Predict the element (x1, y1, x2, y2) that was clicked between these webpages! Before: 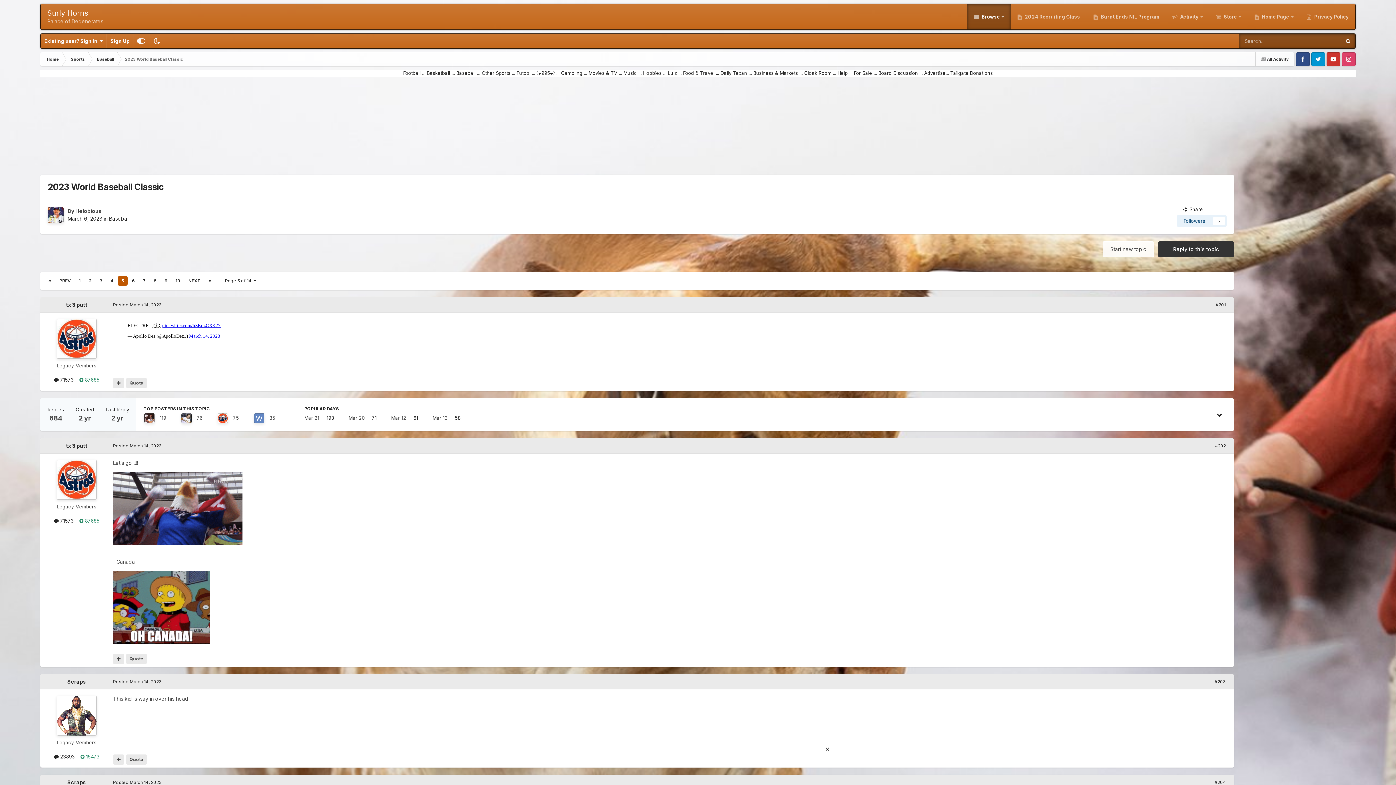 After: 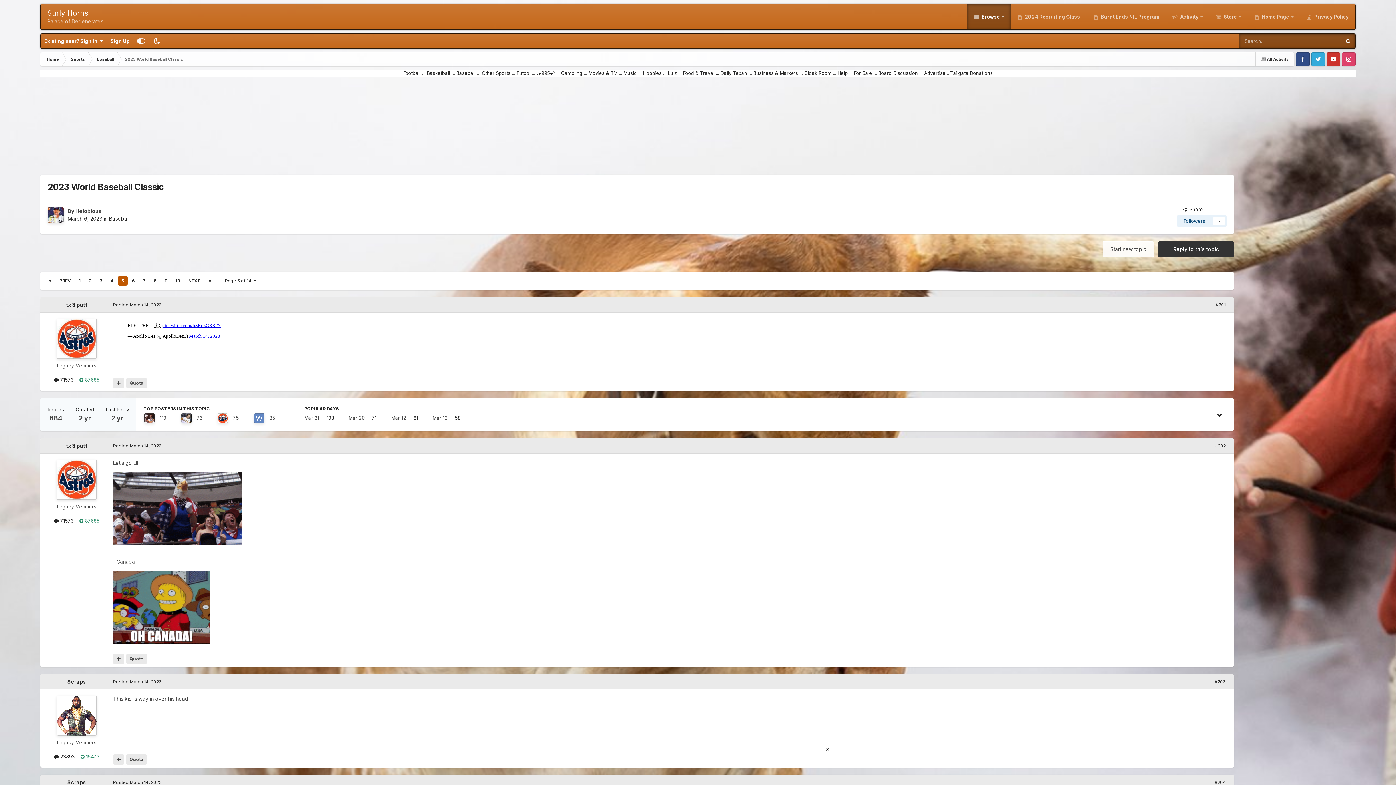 Action: bbox: (1311, 52, 1325, 66) label: Twitter